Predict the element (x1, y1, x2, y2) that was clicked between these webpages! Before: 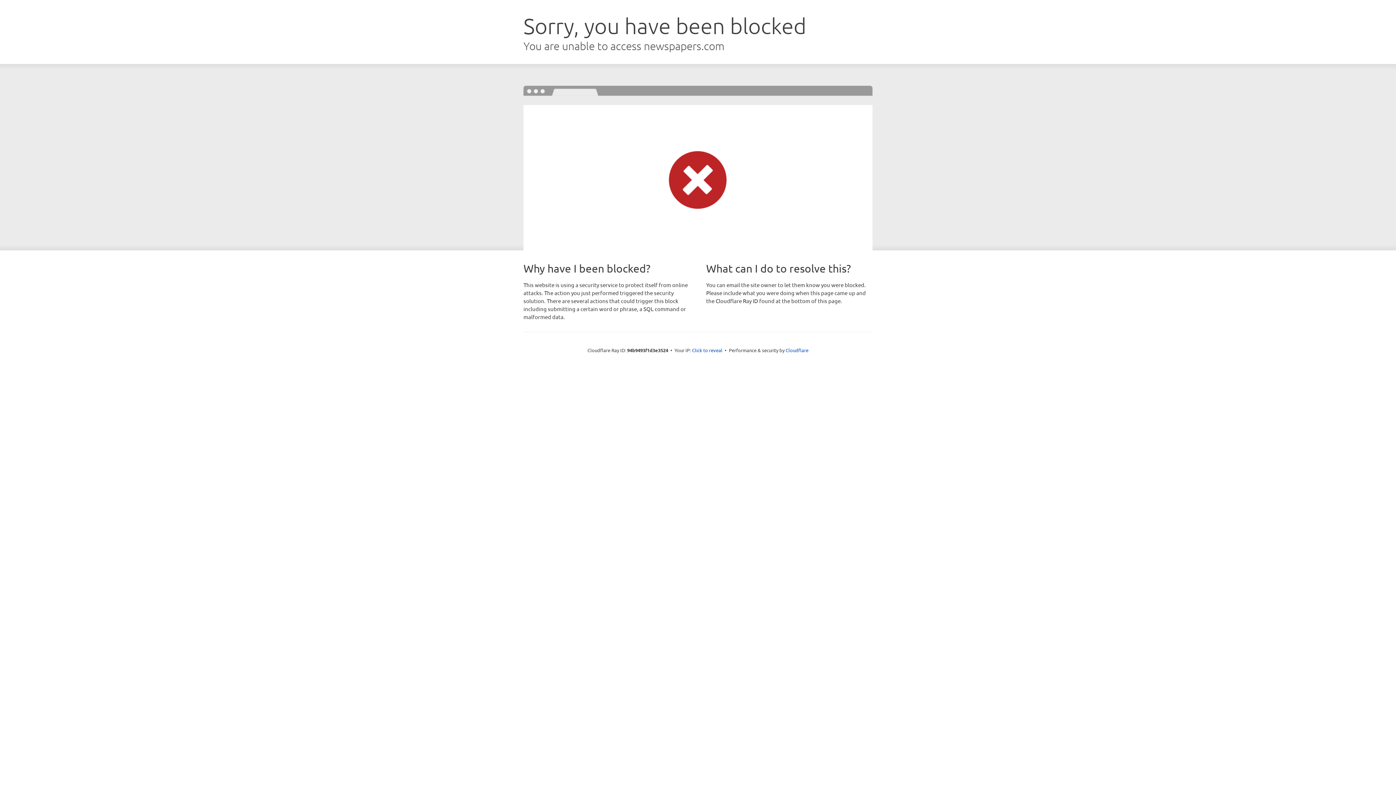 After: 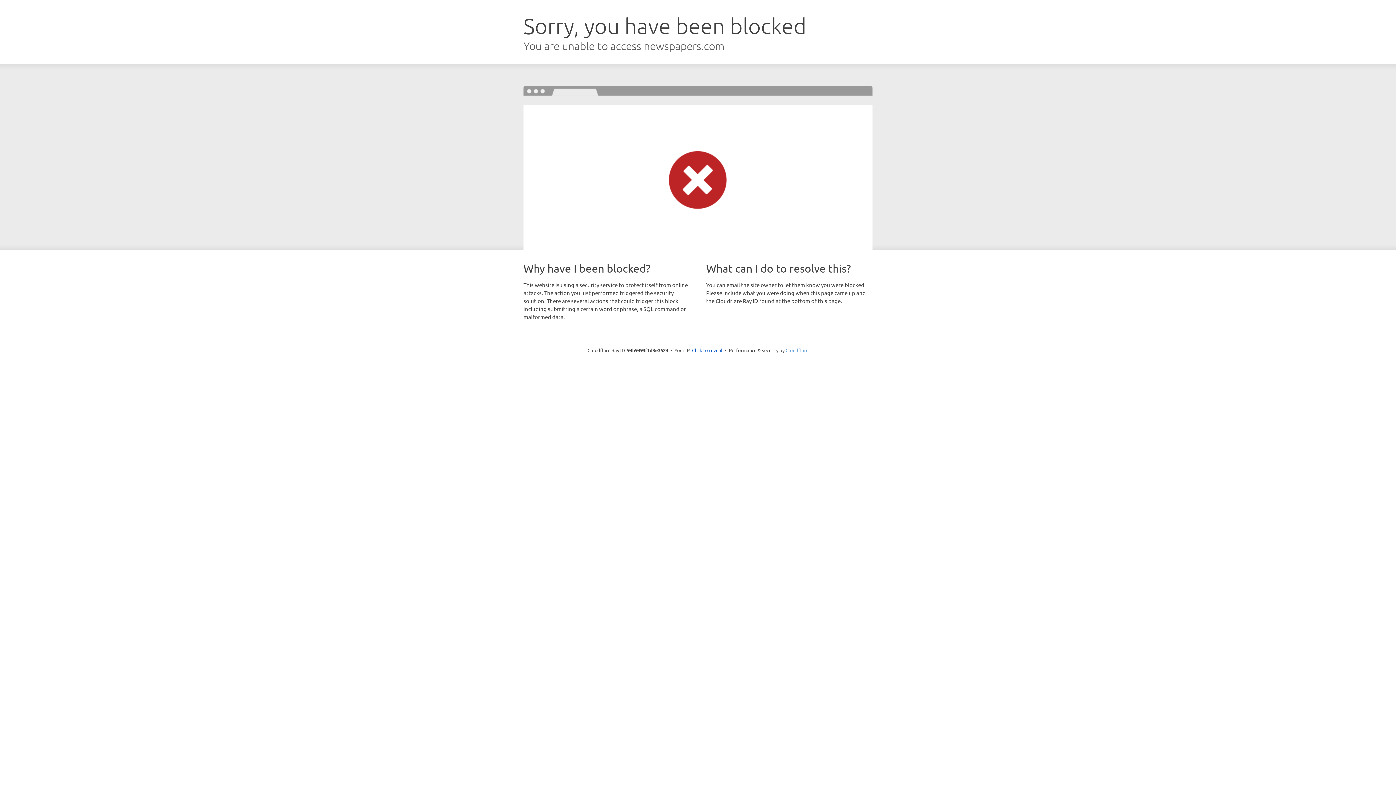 Action: label: Cloudflare bbox: (785, 347, 808, 353)